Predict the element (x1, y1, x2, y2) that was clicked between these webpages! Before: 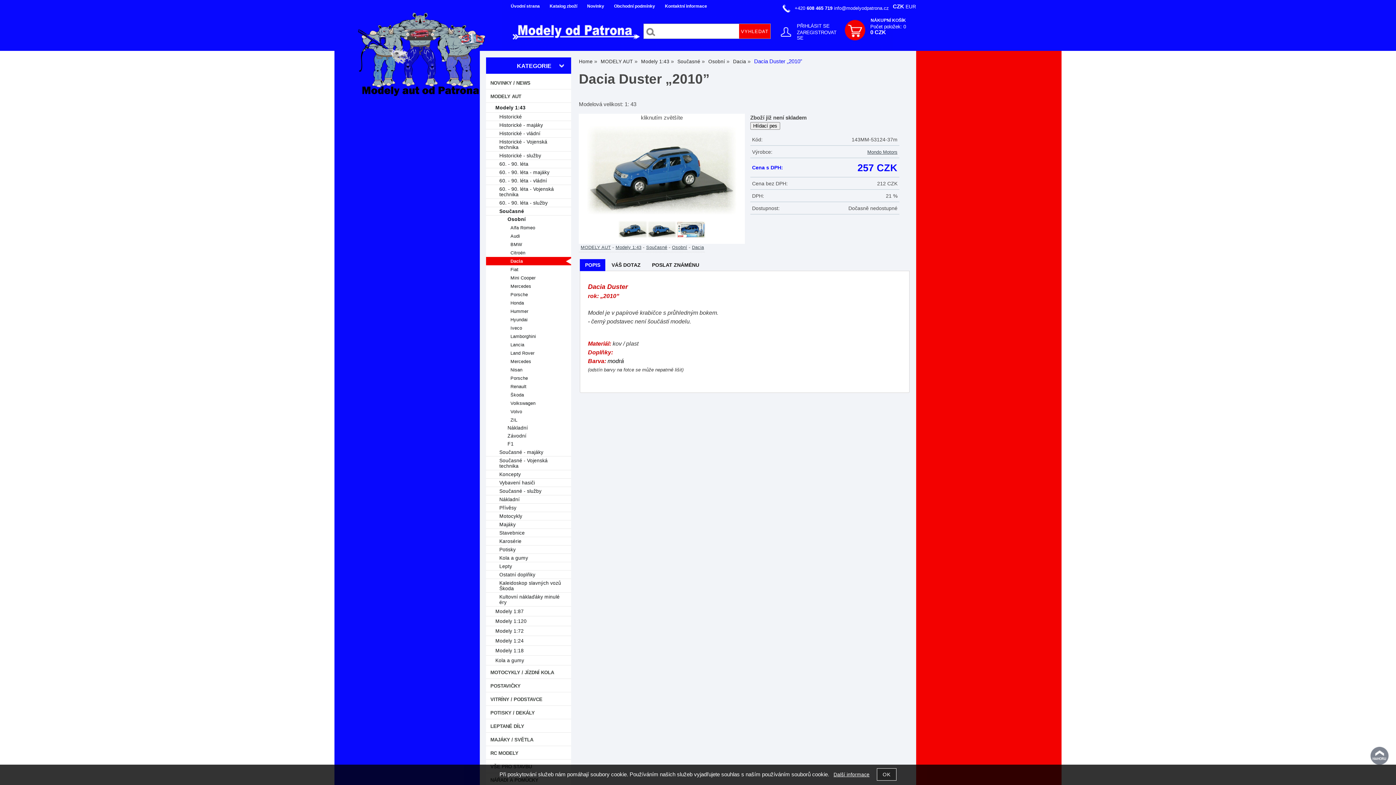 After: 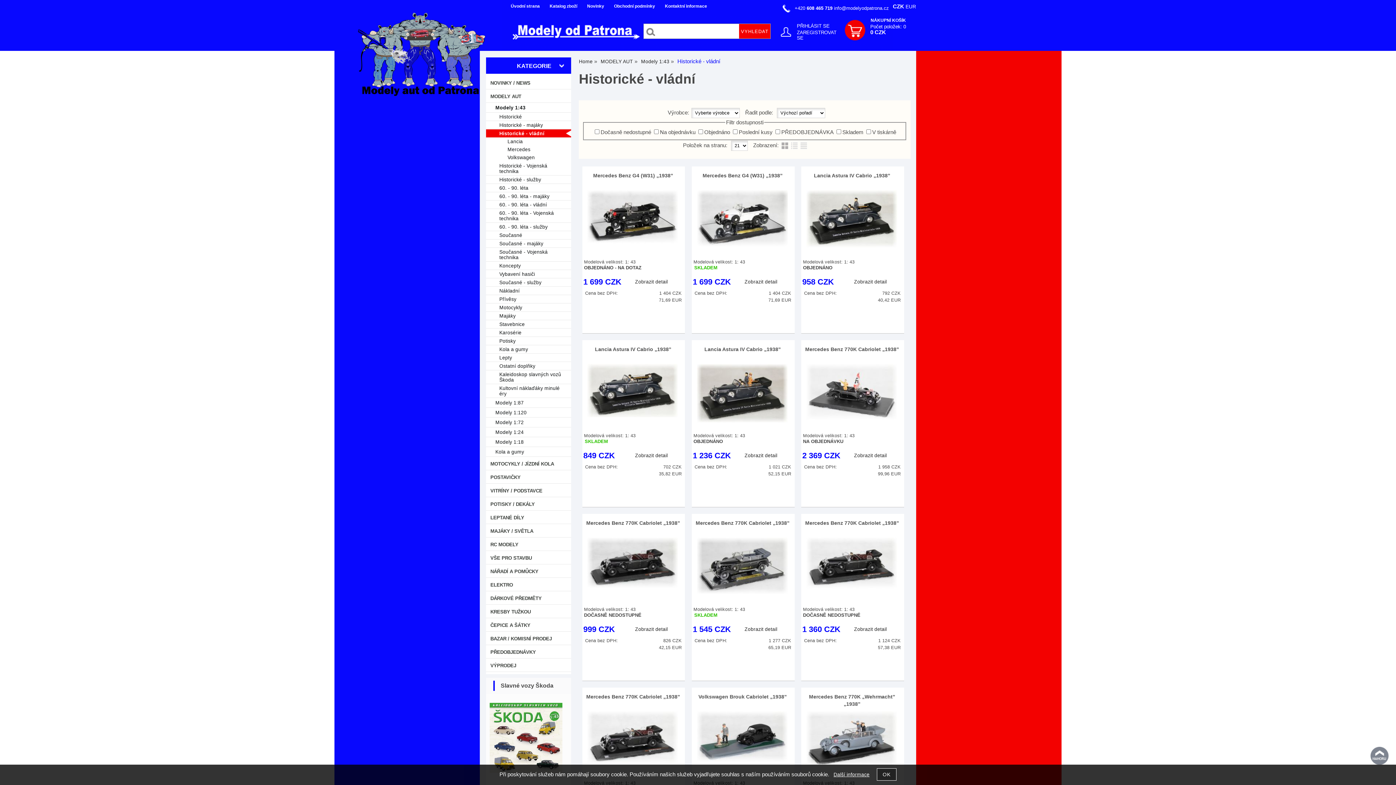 Action: label: Historické - vládní bbox: (499, 130, 567, 136)